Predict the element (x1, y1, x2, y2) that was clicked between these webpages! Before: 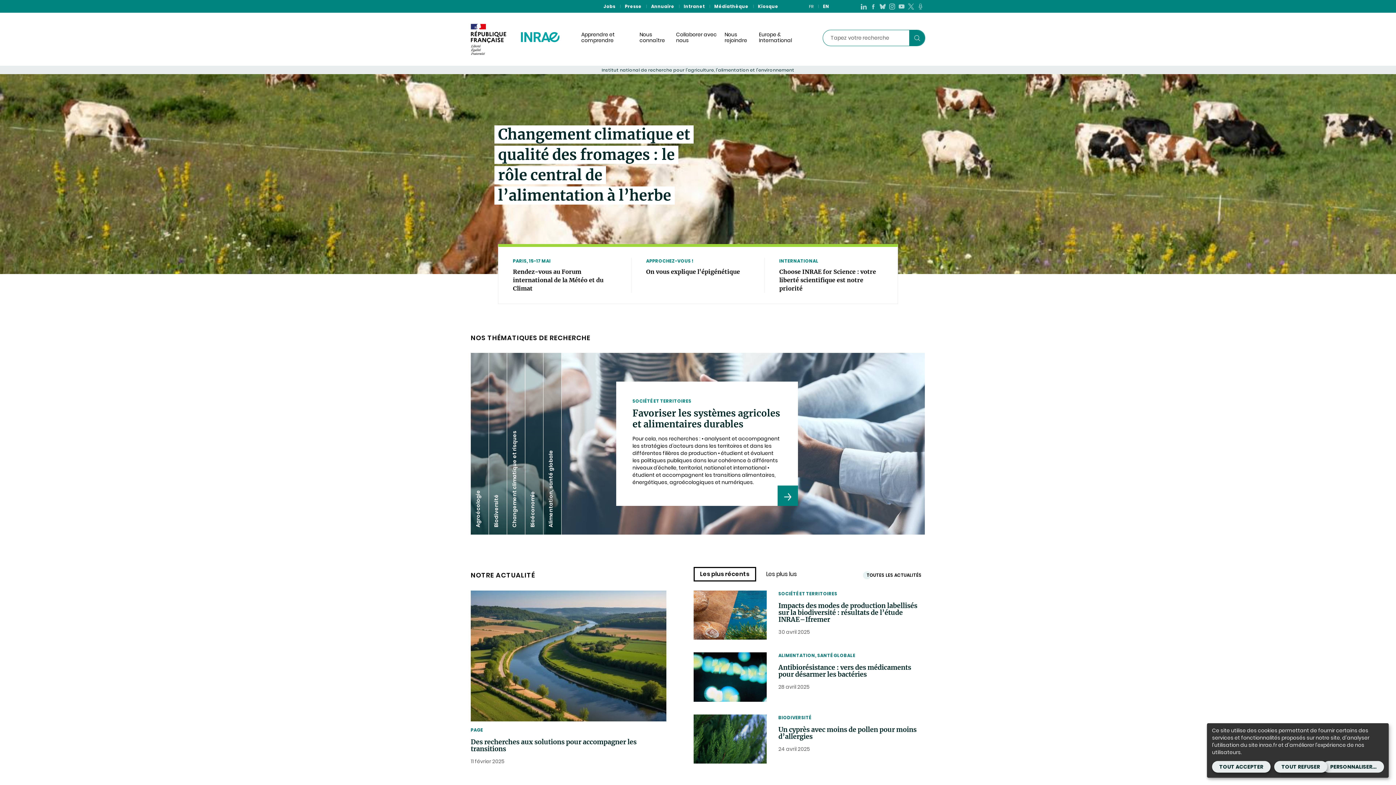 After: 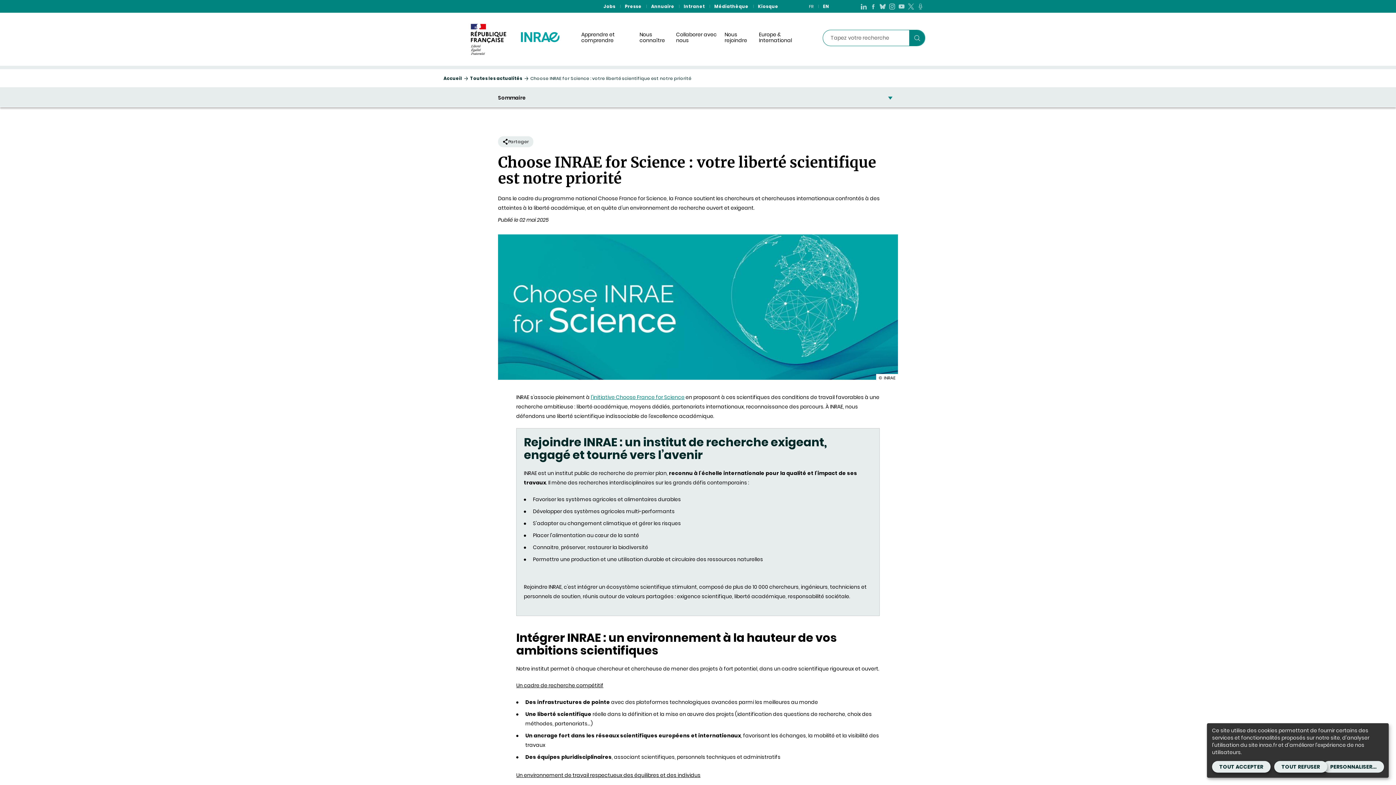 Action: label: INTERNATIONAL
Choose INRAE for Science : votre liberté scientifique est notre priorité bbox: (779, 258, 883, 292)